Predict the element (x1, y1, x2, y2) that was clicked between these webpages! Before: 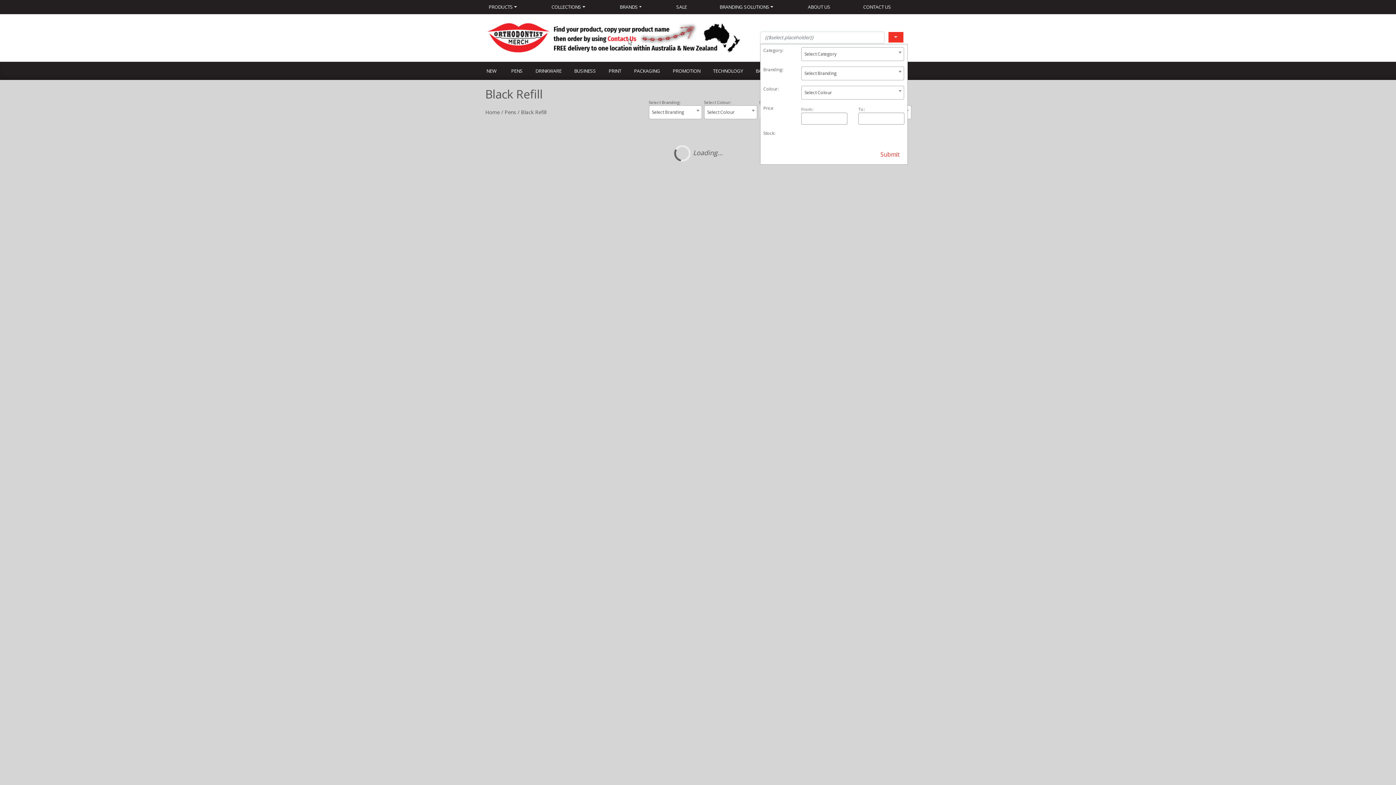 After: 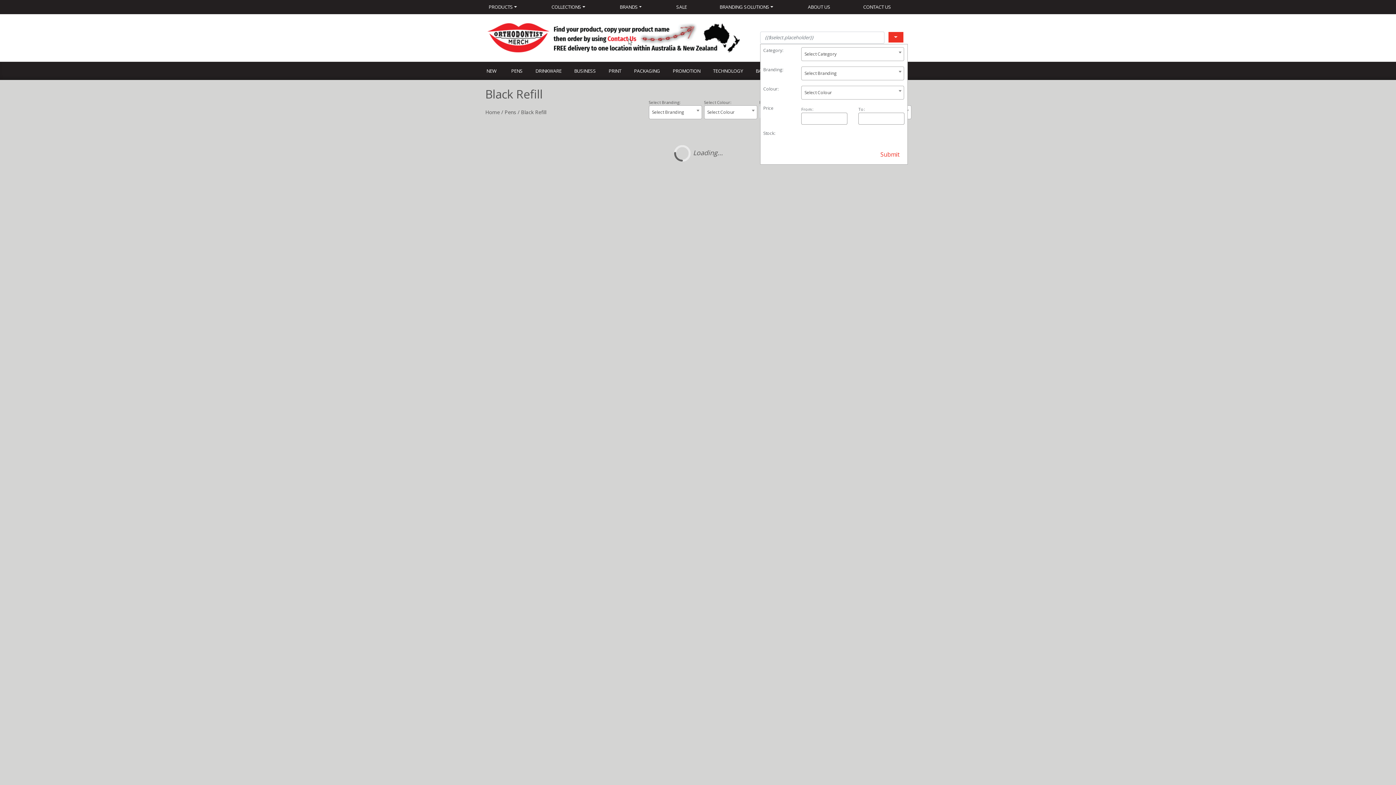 Action: bbox: (703, 0, 792, 13) label: BRANDING SOLUTIONS 